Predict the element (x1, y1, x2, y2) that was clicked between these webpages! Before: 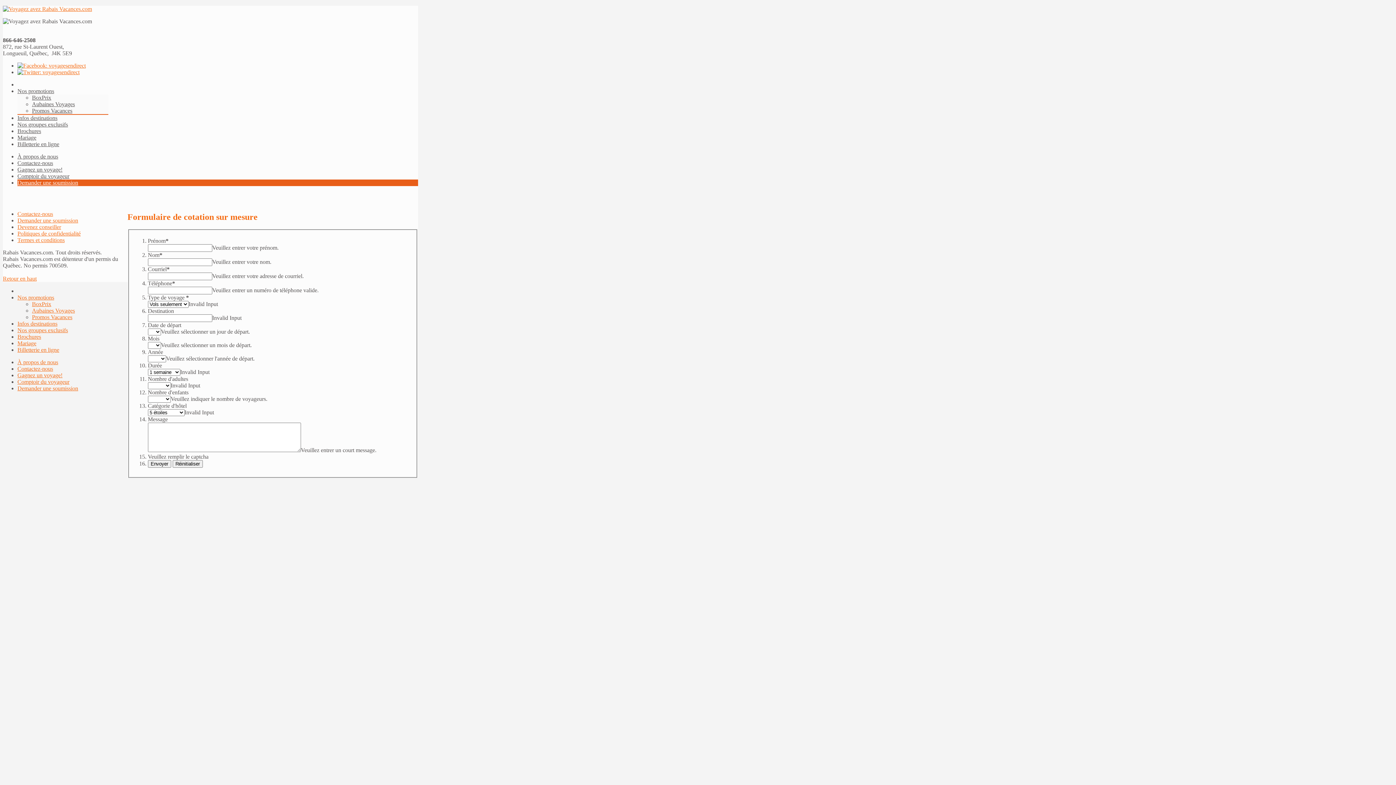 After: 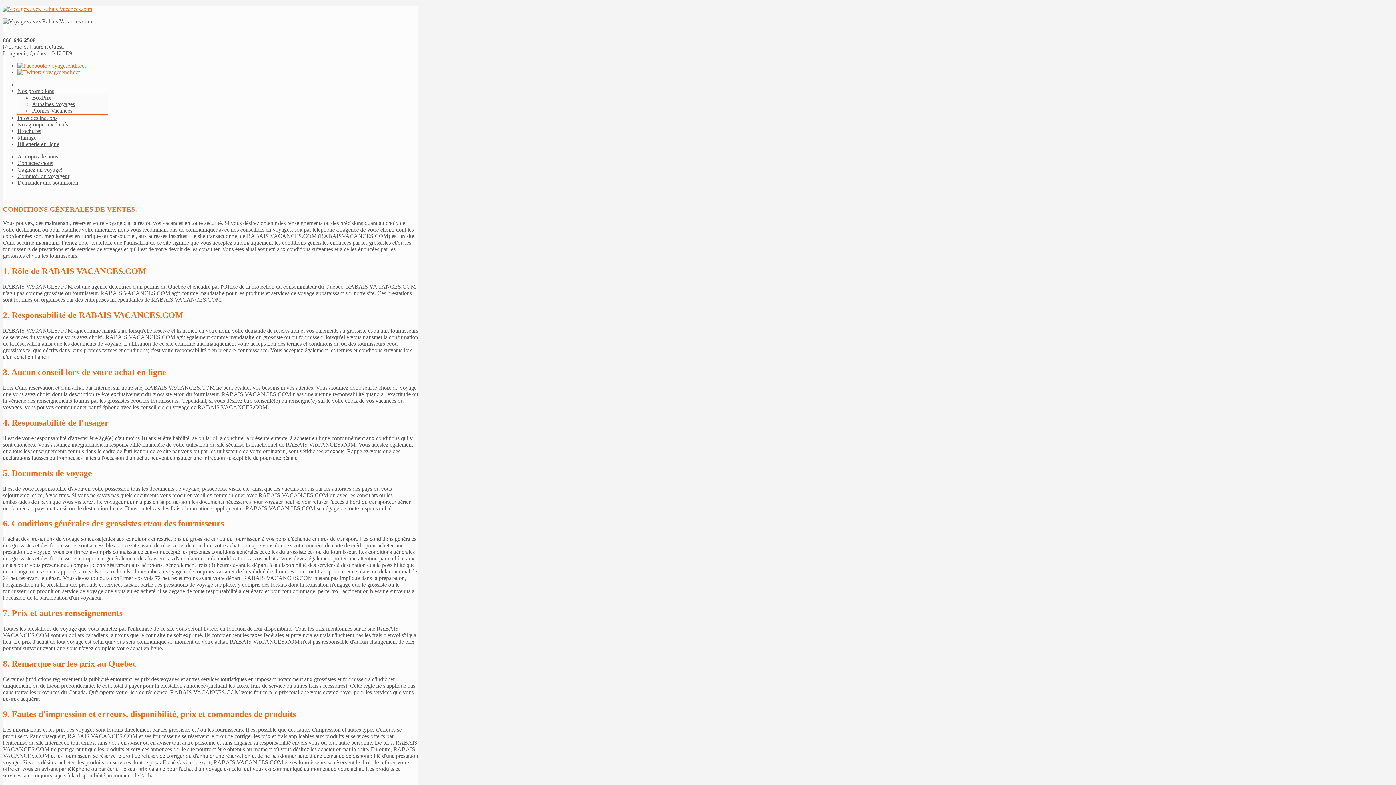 Action: bbox: (17, 237, 64, 243) label: Termes et conditions